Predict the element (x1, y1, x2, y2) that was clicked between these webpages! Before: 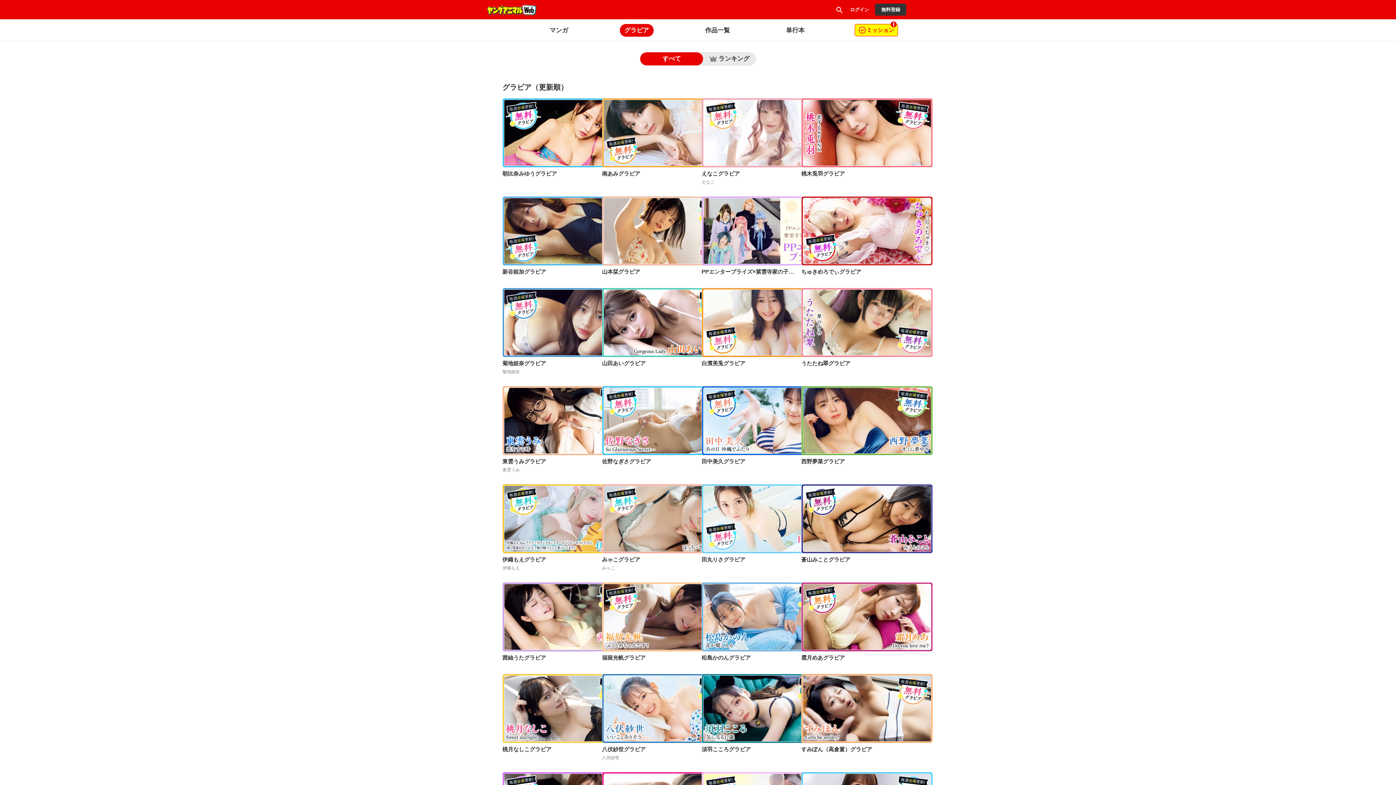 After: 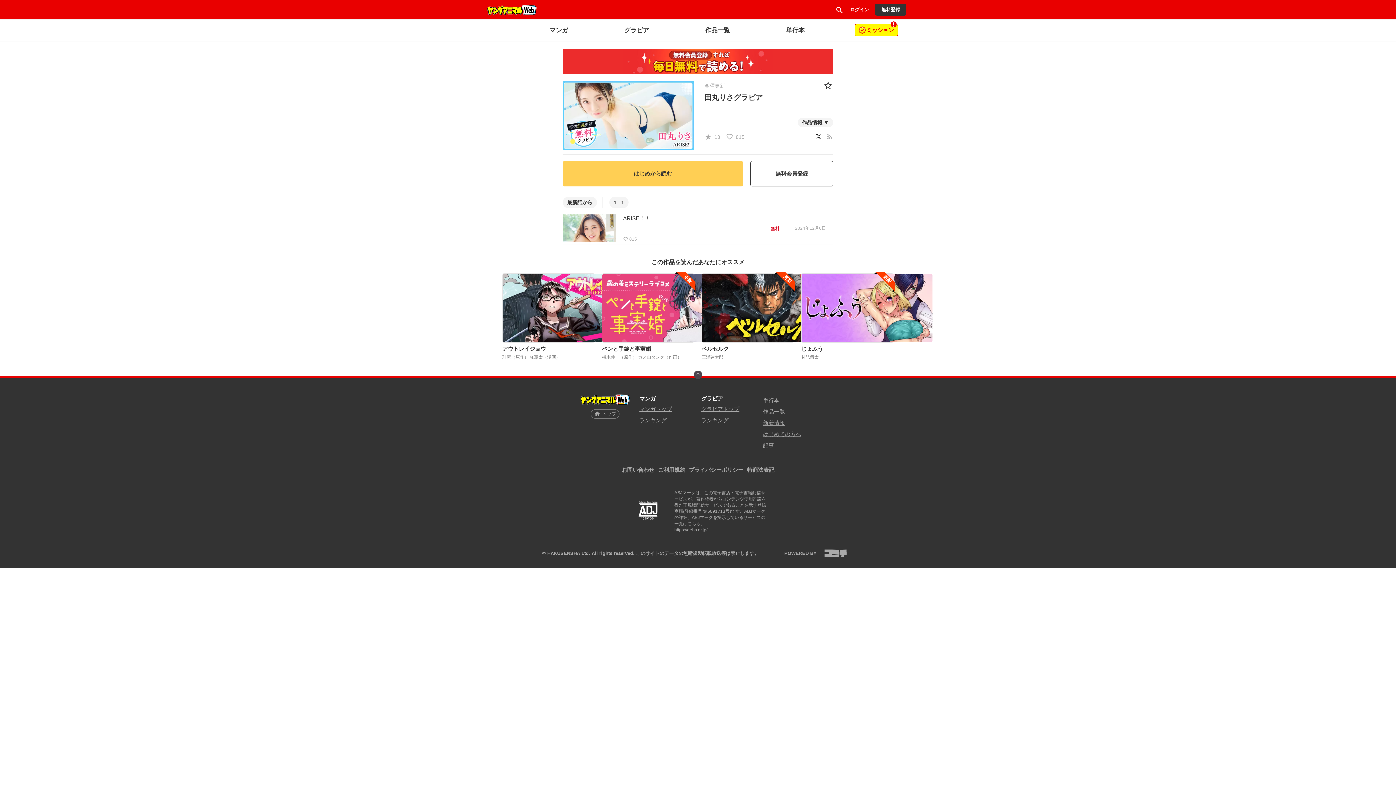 Action: label: 田丸りさグラビア bbox: (701, 556, 794, 565)